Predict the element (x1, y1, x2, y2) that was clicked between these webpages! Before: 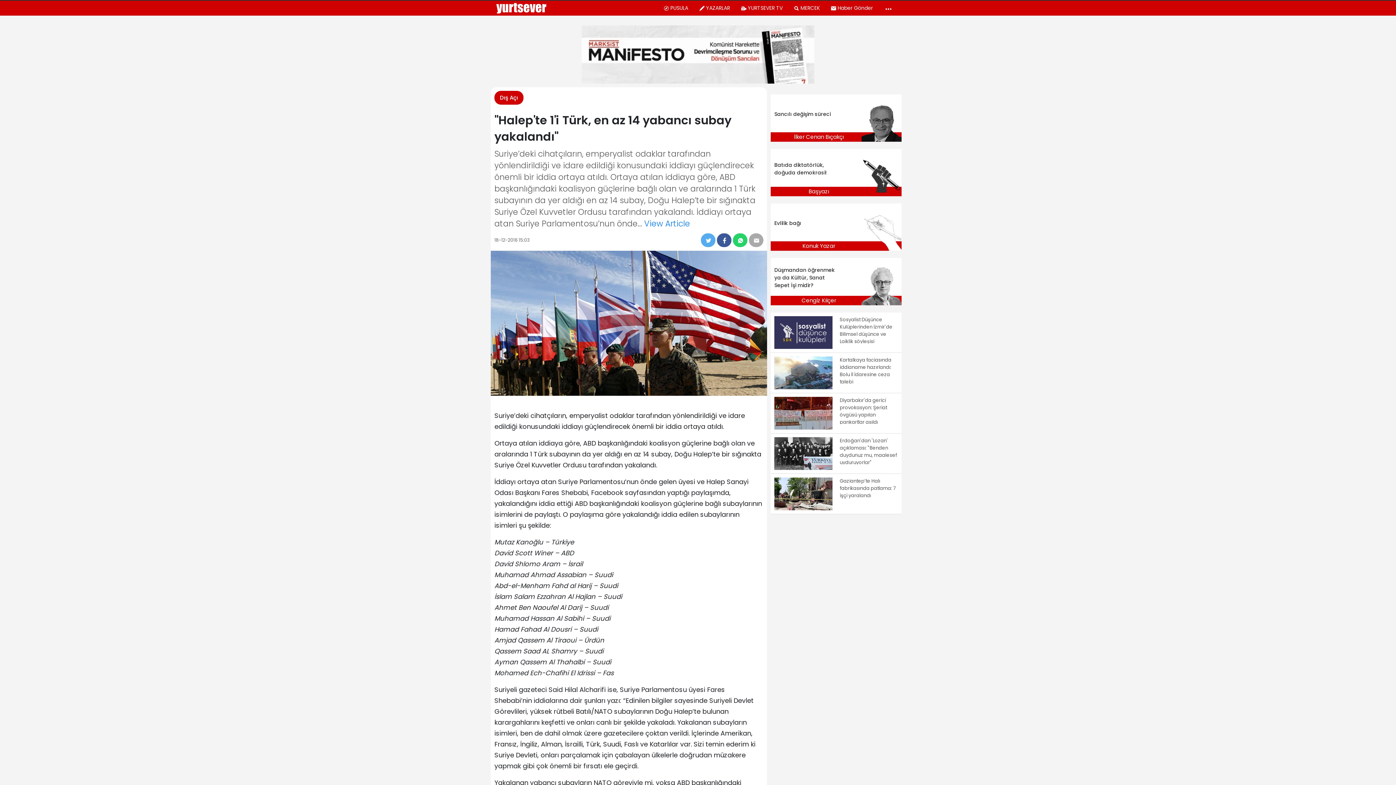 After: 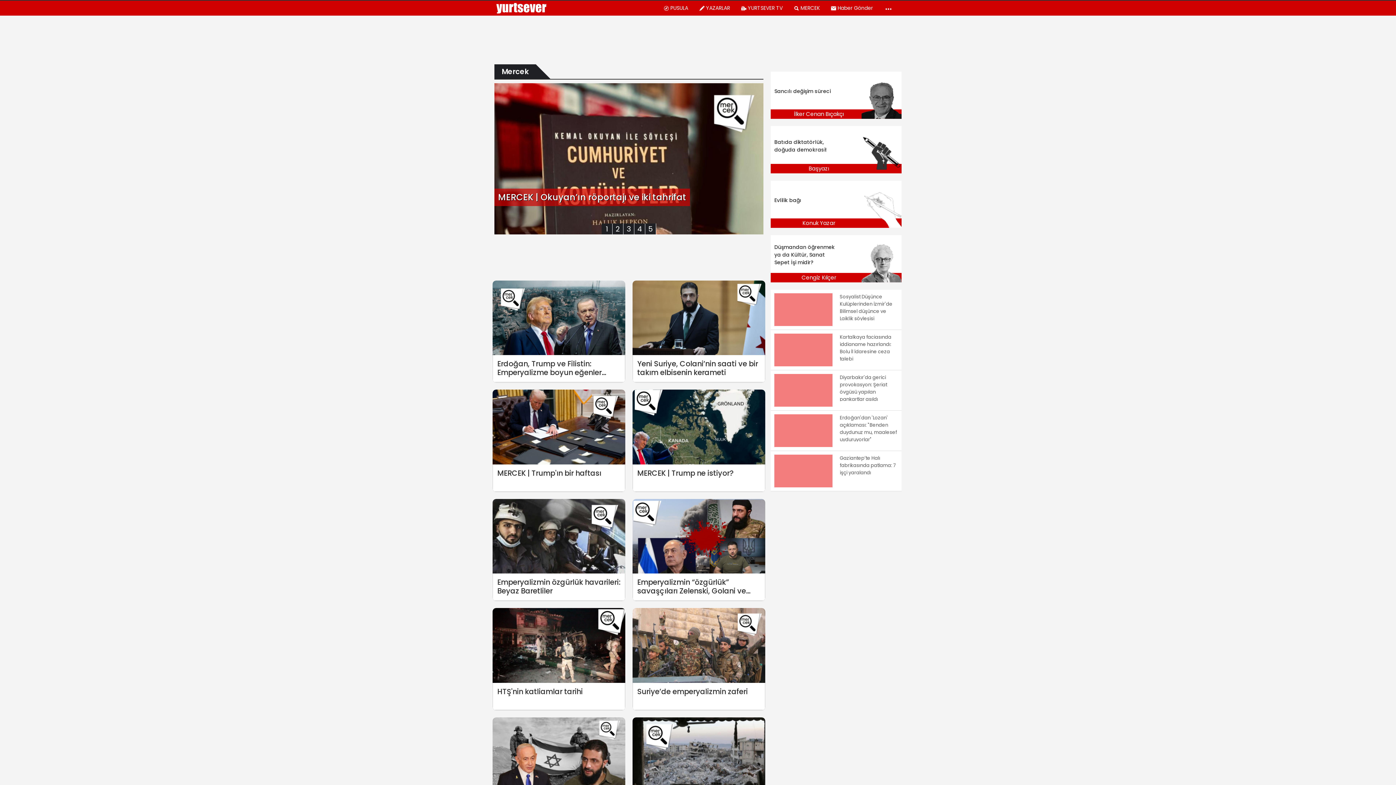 Action: bbox: (788, 0, 825, 15) label: MERCEK